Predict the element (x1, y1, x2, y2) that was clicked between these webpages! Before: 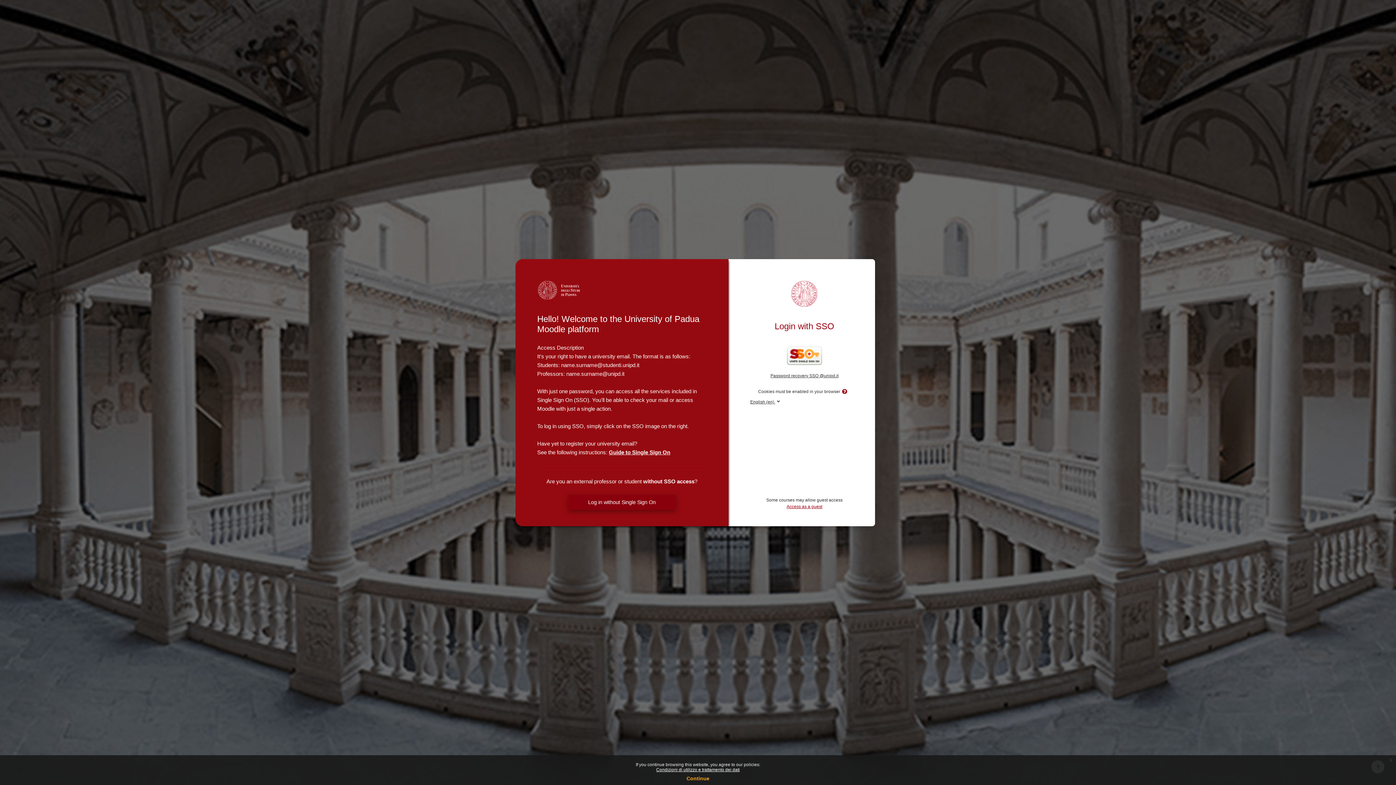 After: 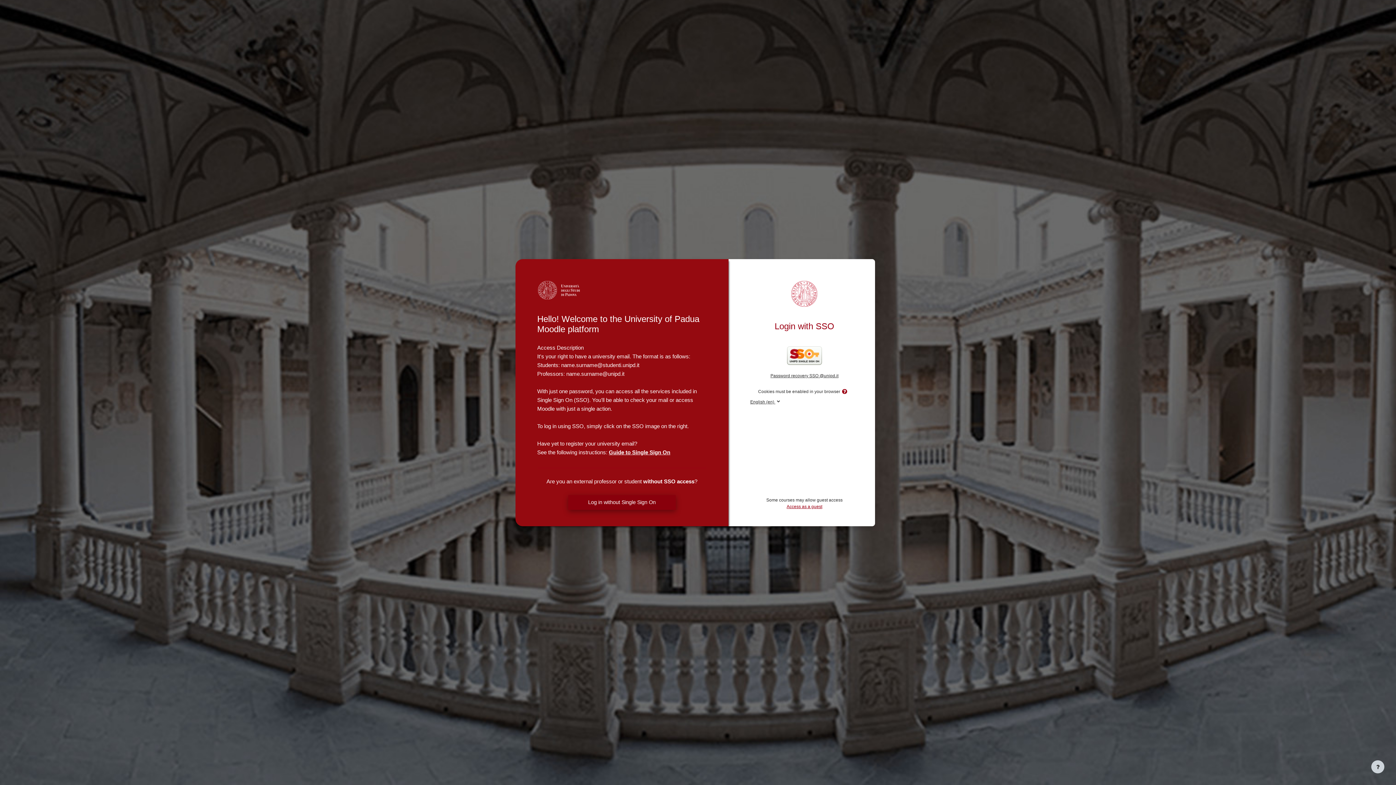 Action: bbox: (1386, 755, 1396, 765) label: x